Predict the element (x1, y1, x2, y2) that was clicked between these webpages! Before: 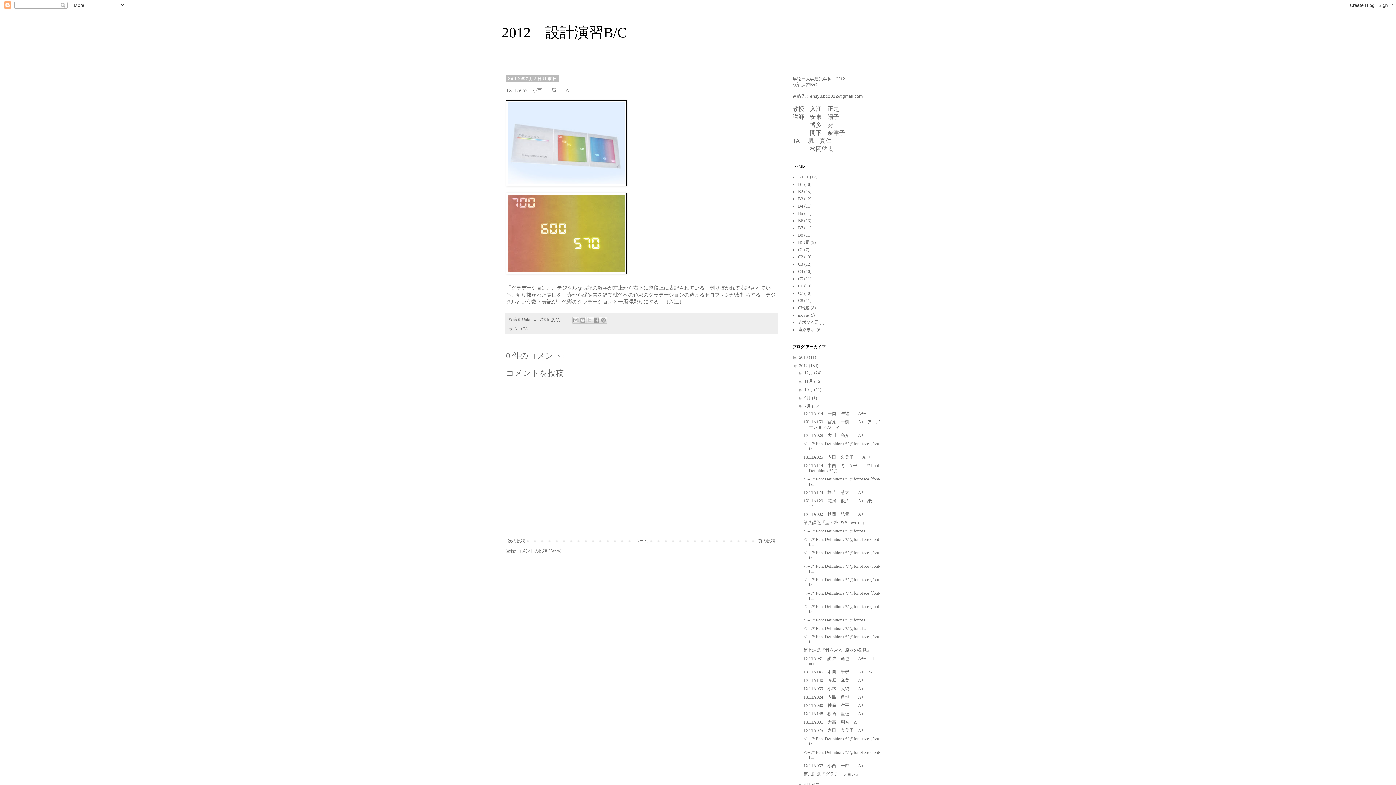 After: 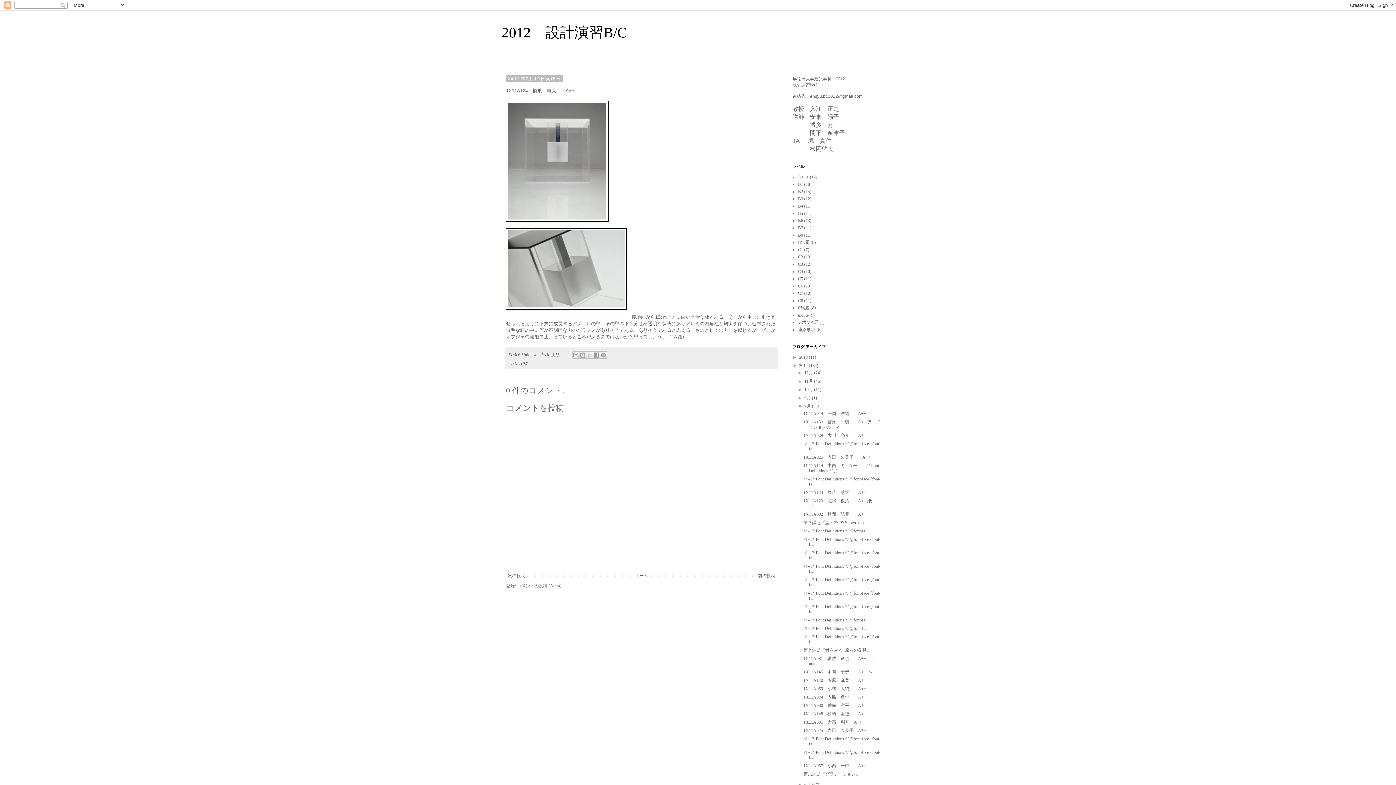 Action: bbox: (803, 626, 868, 631) label: <!-- /* Font Definitions */ @font-fa...